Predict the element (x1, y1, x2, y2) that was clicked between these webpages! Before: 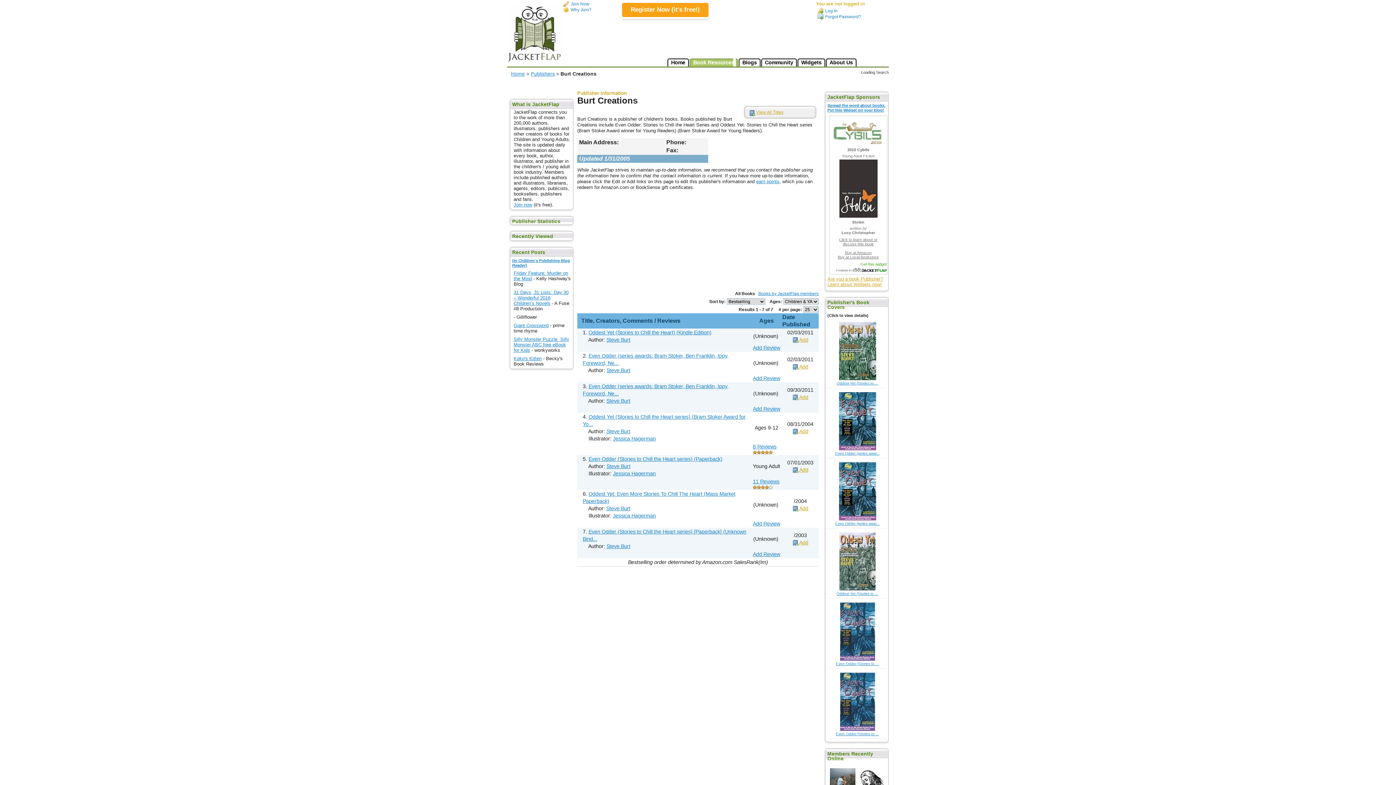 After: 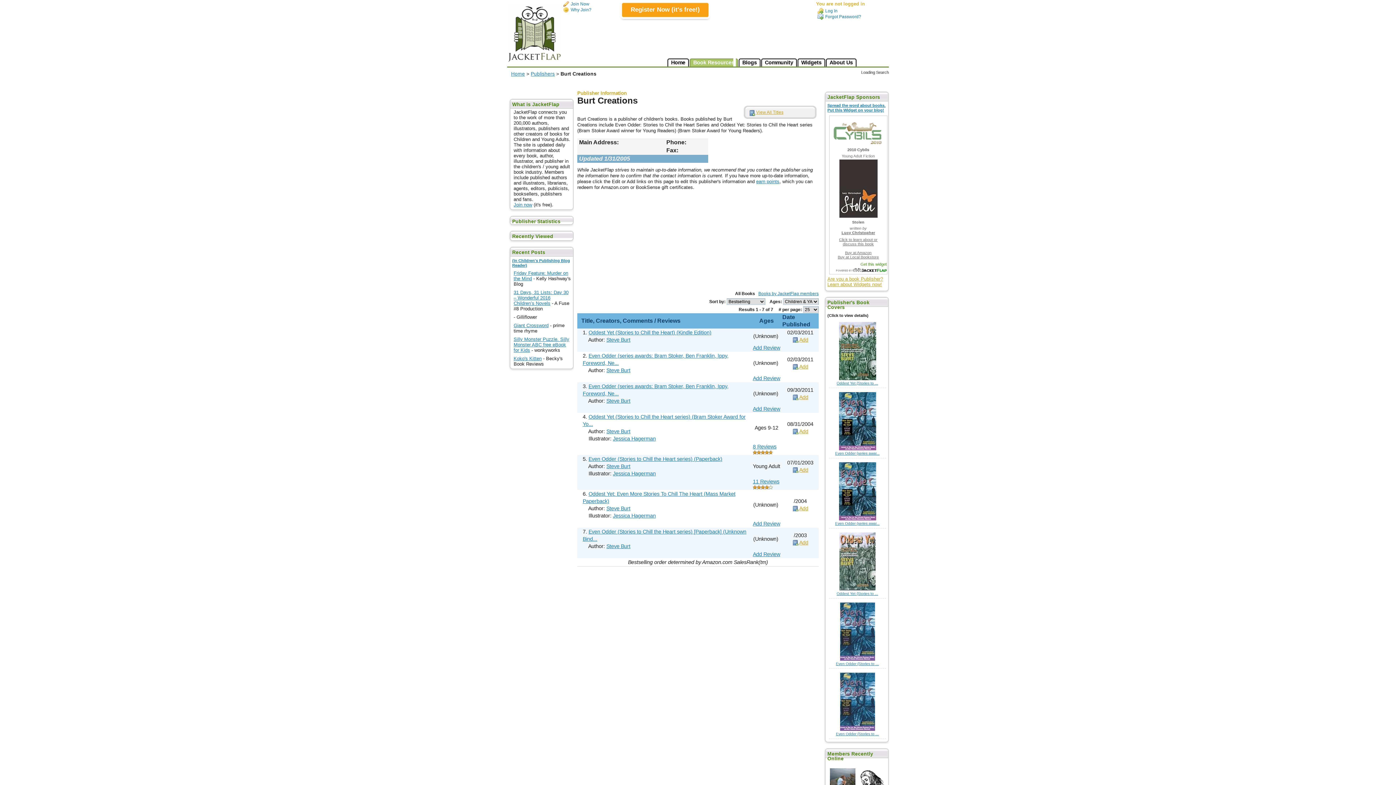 Action: bbox: (841, 230, 875, 234) label: Lucy Christopher